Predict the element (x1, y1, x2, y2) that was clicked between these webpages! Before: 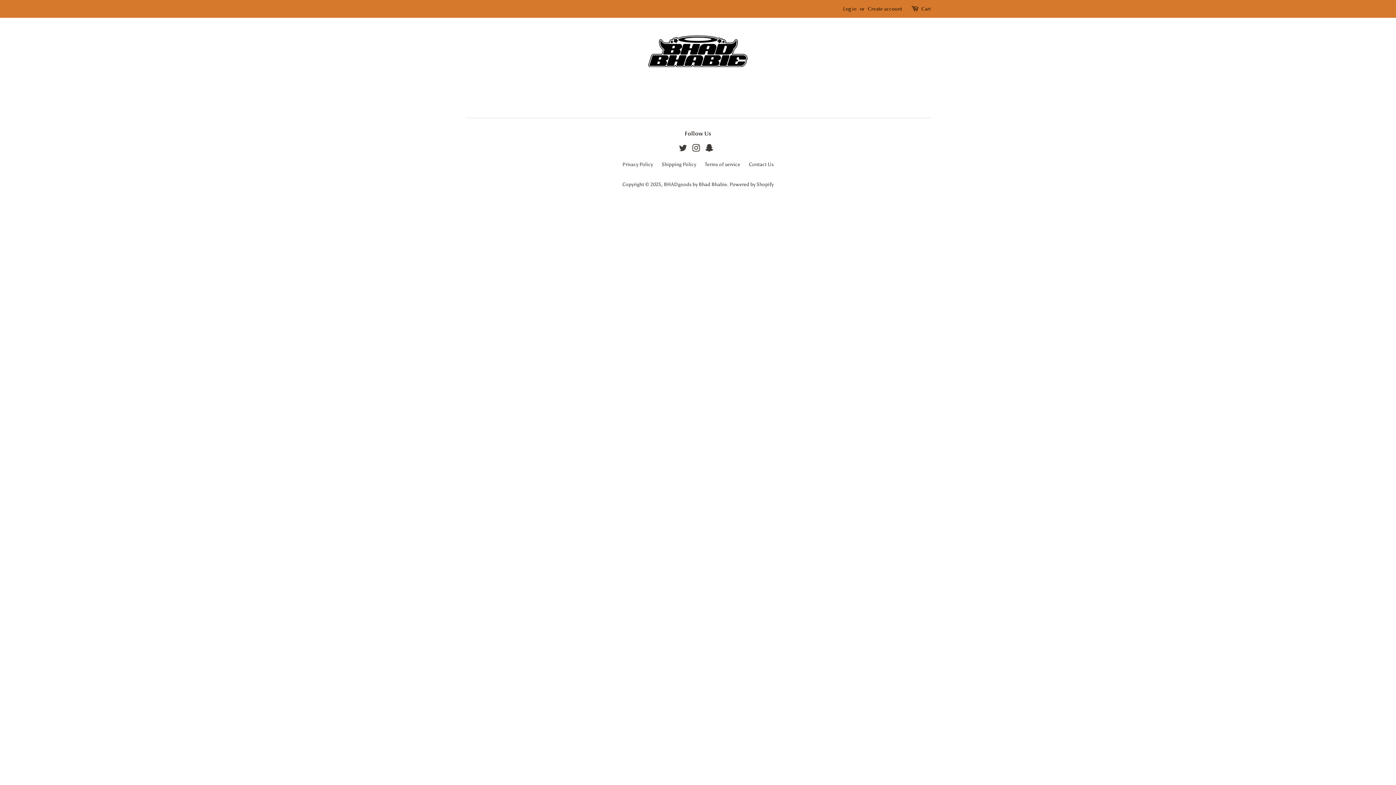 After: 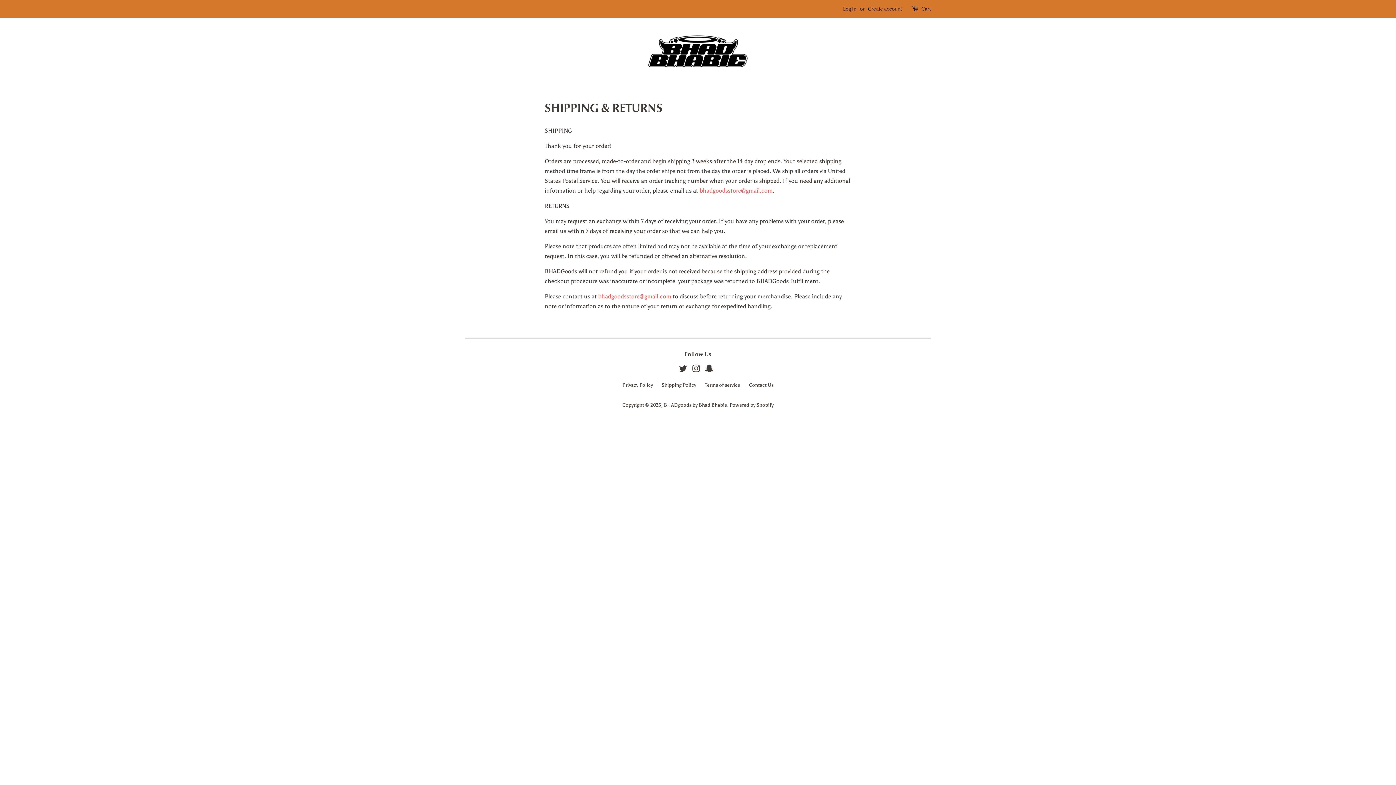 Action: bbox: (661, 161, 696, 167) label: Shipping Policy